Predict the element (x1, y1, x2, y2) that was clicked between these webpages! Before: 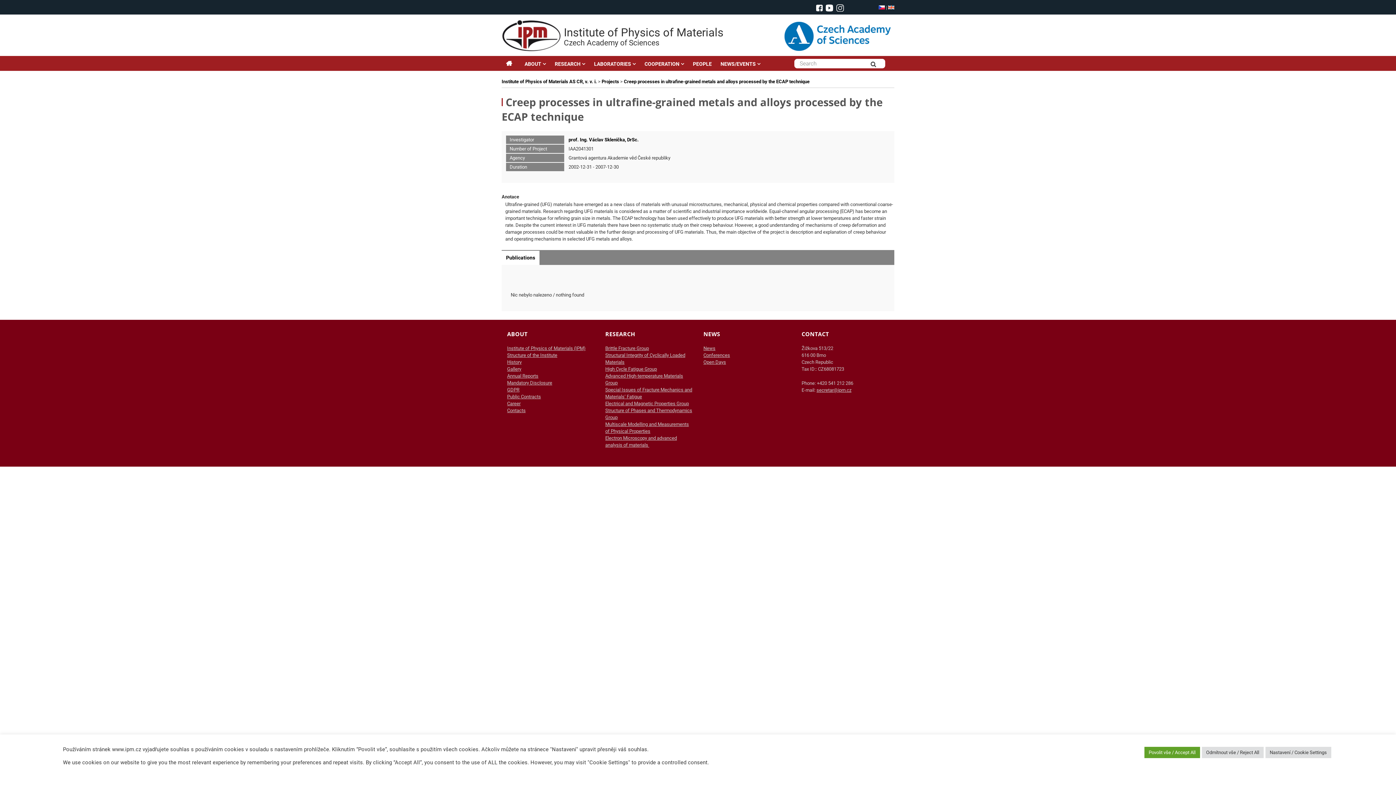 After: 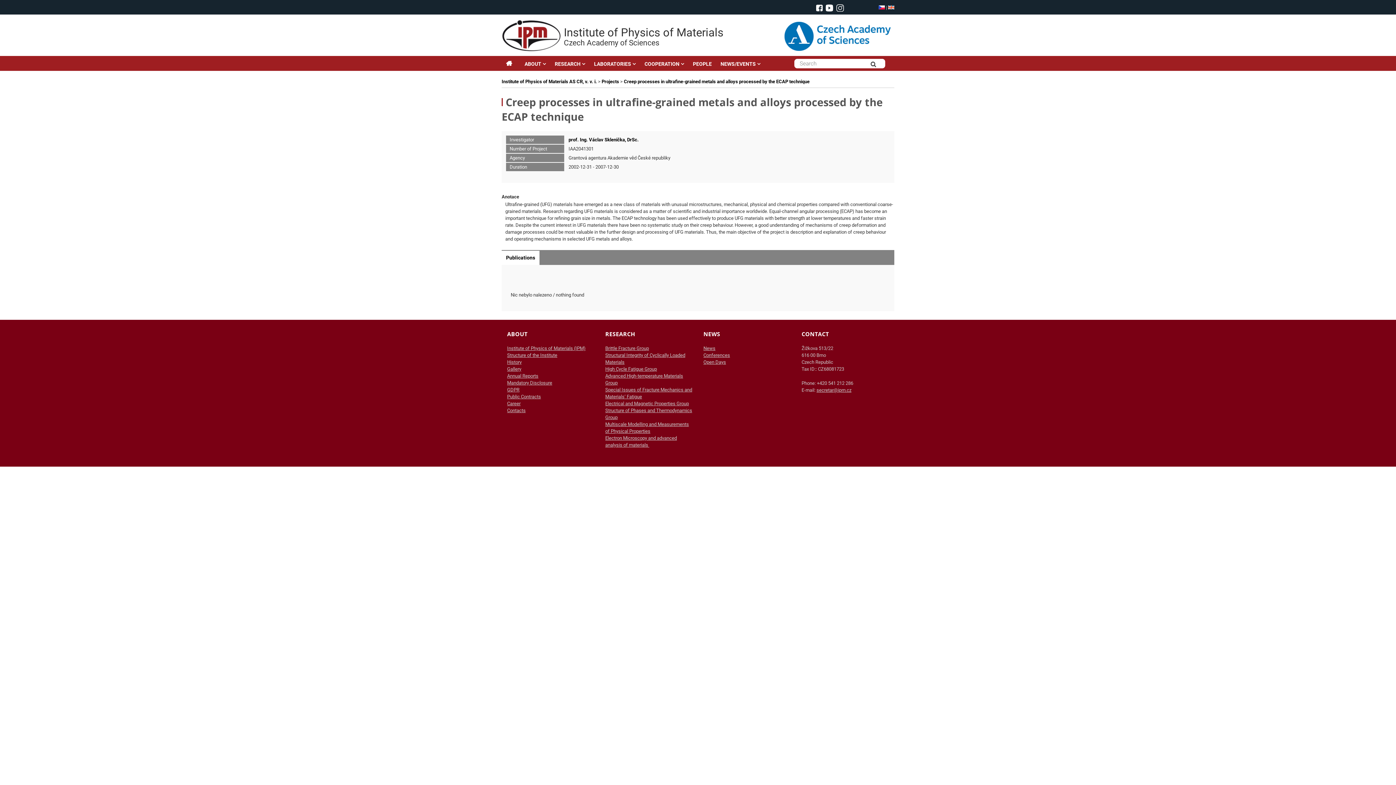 Action: label: Povolit vše / Accept All bbox: (1144, 747, 1200, 758)